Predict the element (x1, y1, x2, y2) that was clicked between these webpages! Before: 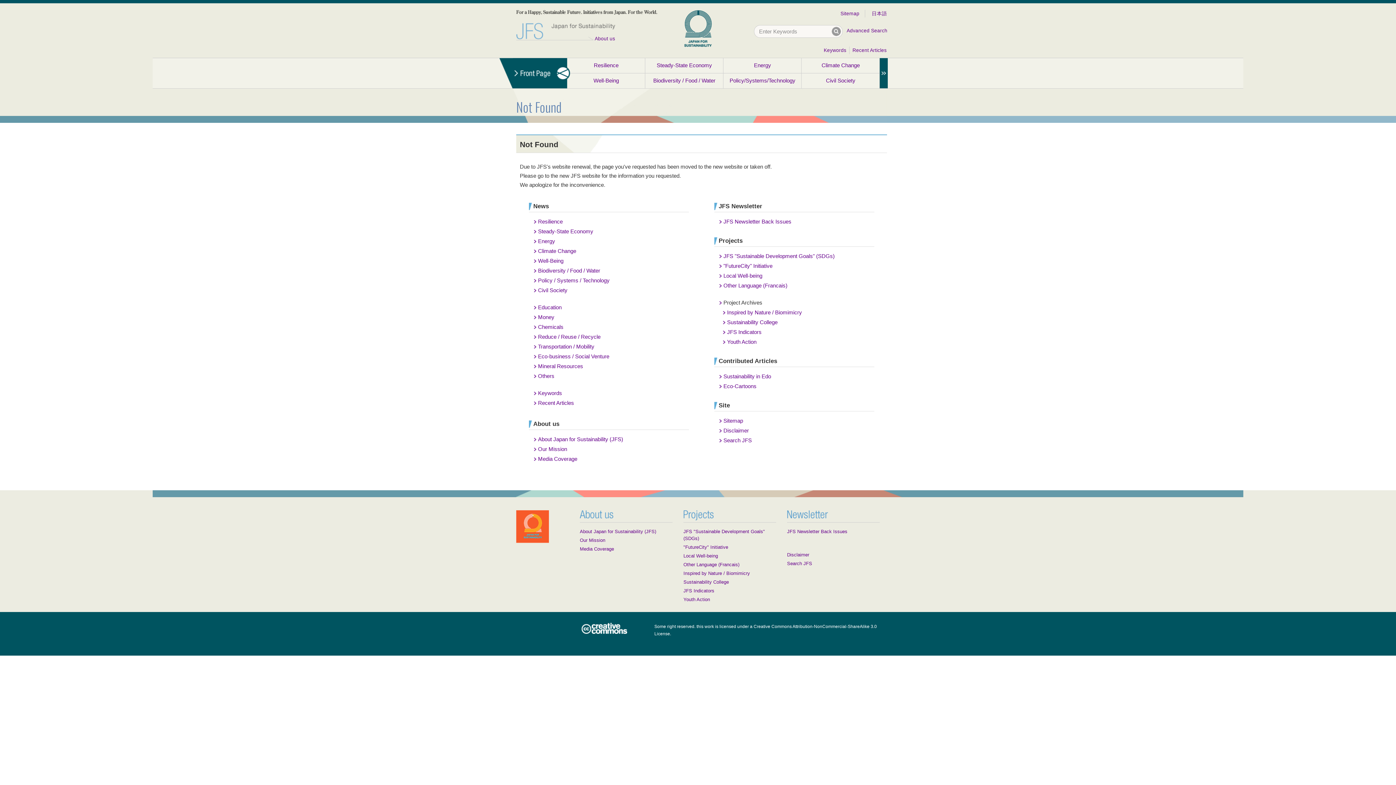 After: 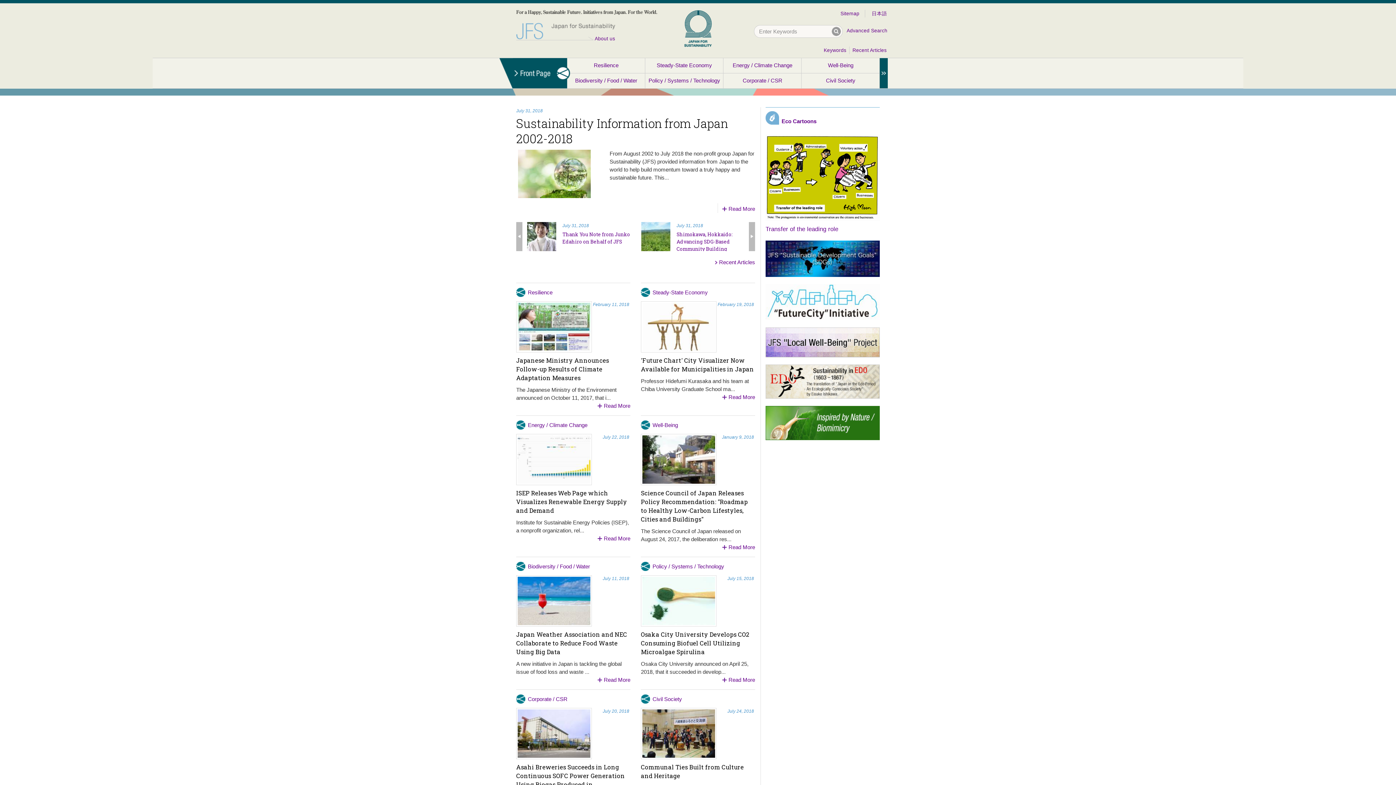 Action: bbox: (513, 83, 570, 89)